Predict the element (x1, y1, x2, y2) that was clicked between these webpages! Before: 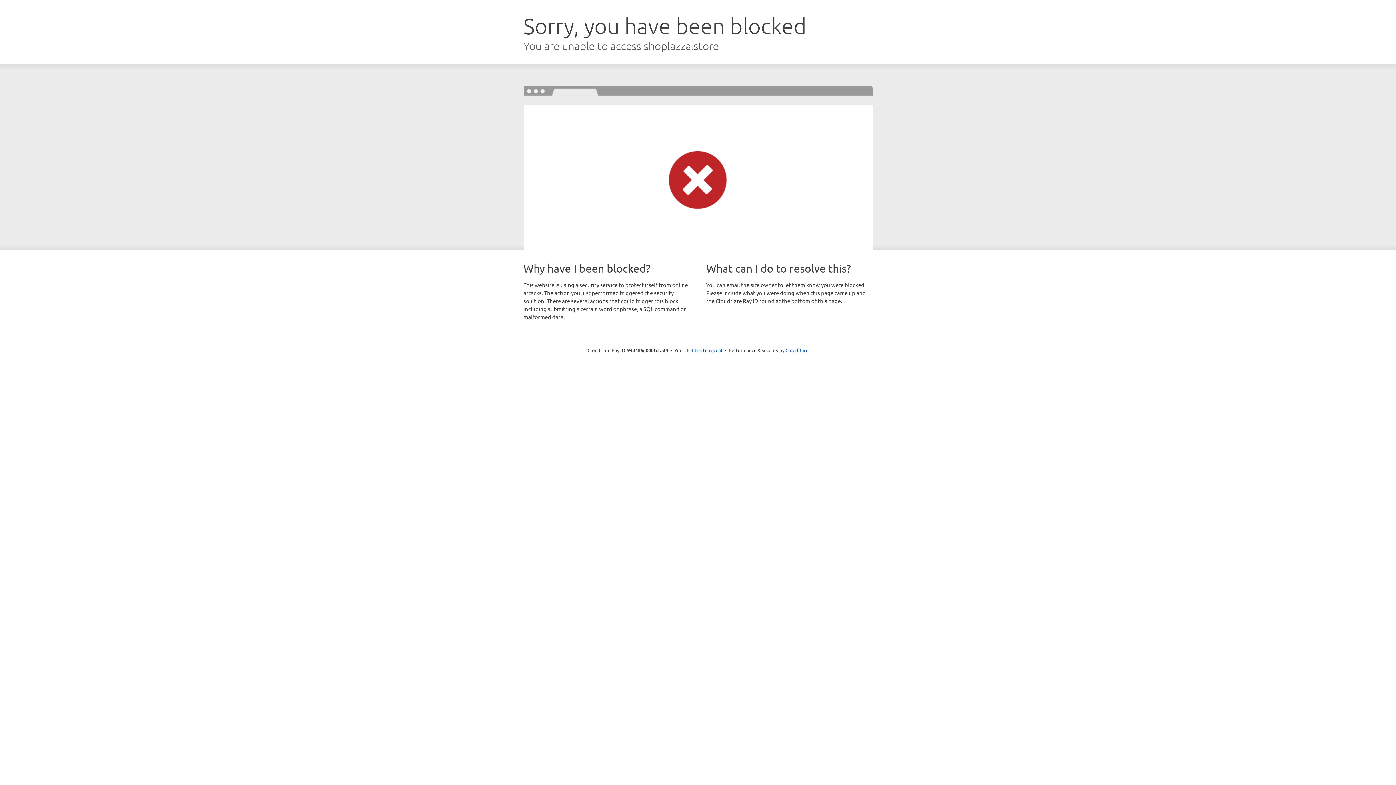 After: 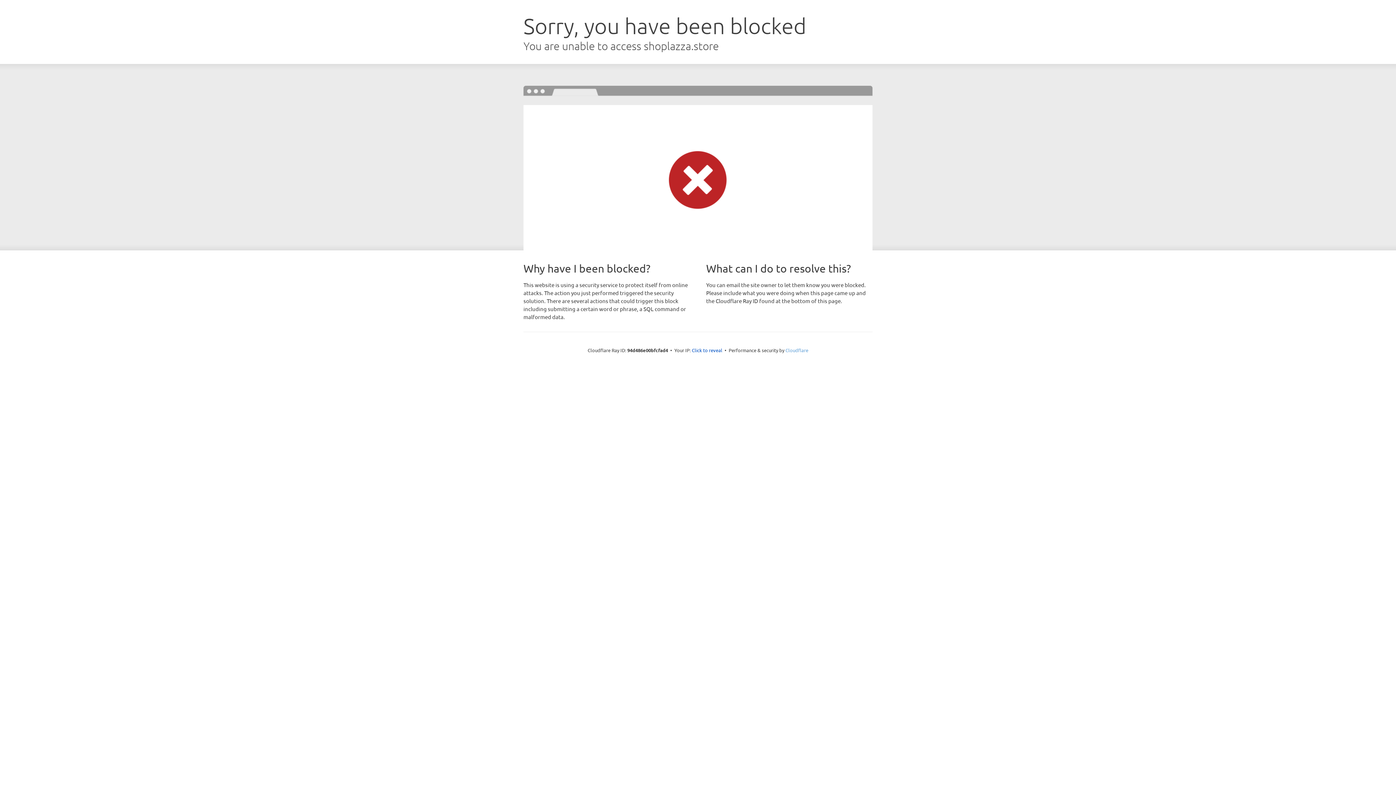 Action: bbox: (785, 347, 808, 353) label: Cloudflare